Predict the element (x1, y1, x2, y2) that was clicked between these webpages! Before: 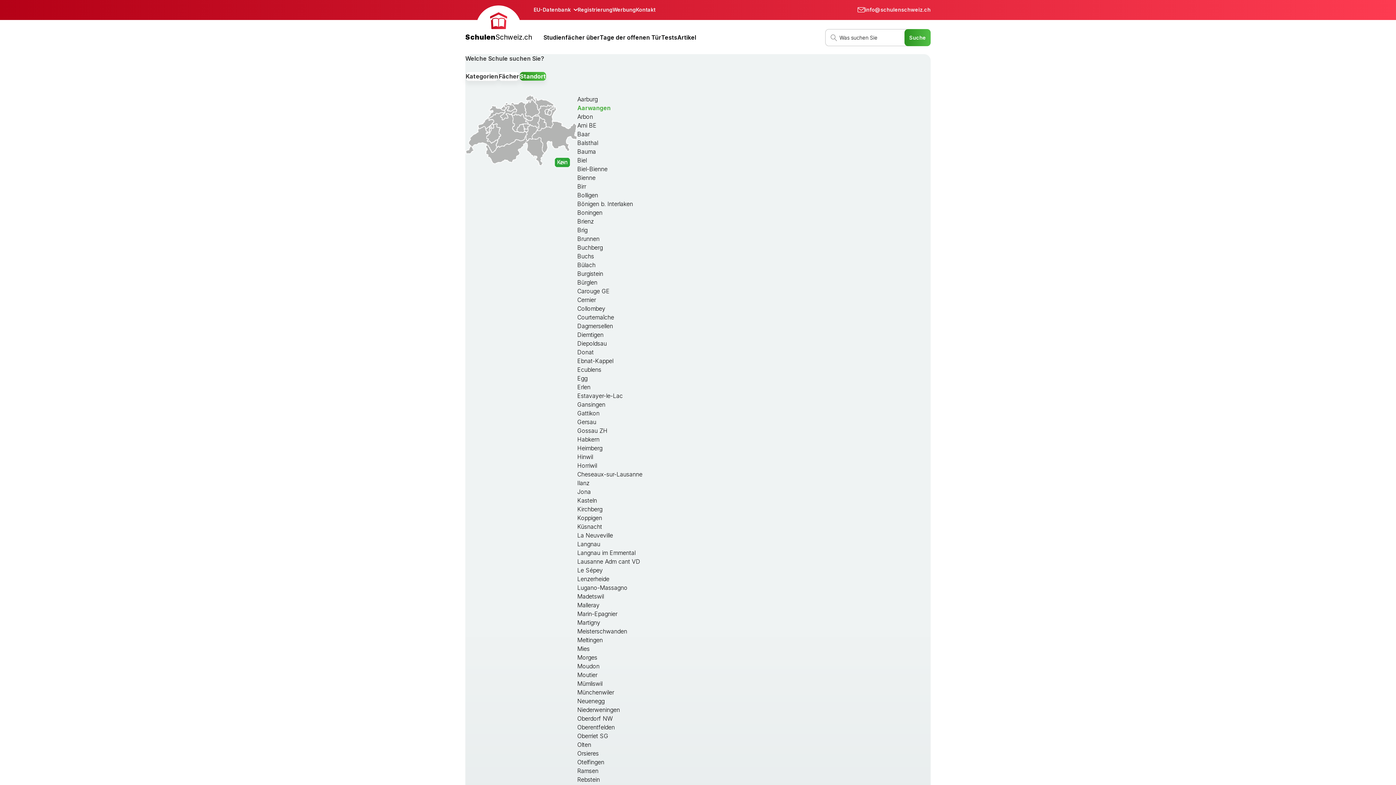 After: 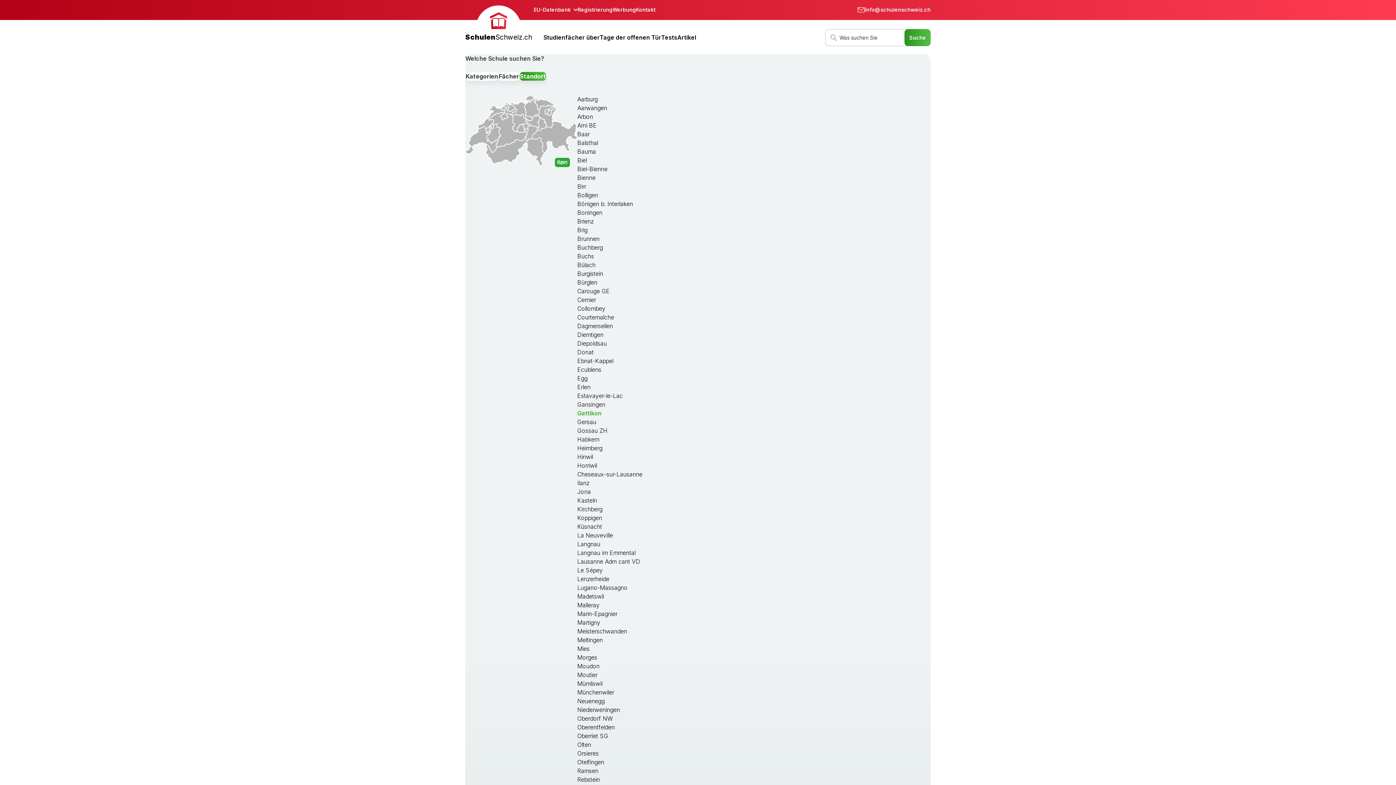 Action: bbox: (577, 409, 599, 416) label: Gattikon